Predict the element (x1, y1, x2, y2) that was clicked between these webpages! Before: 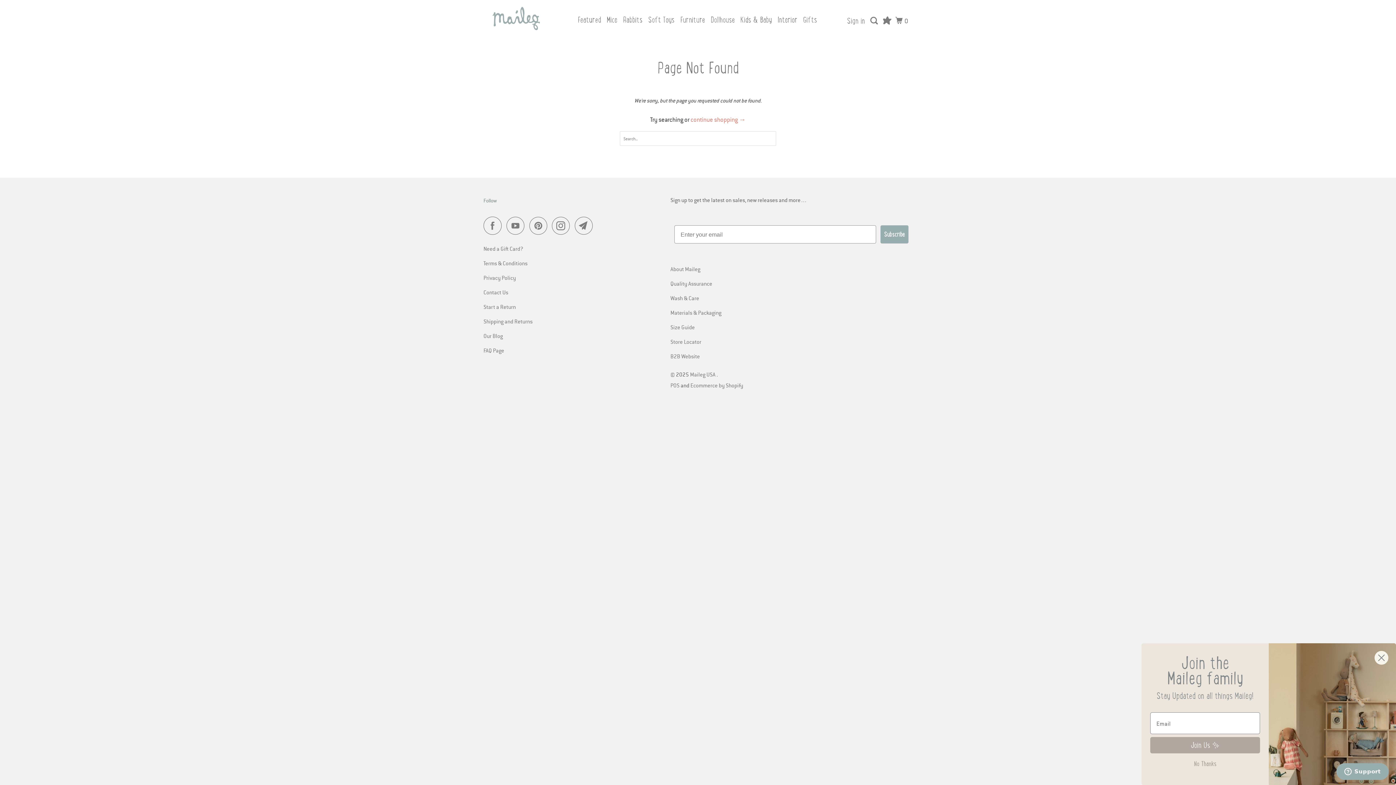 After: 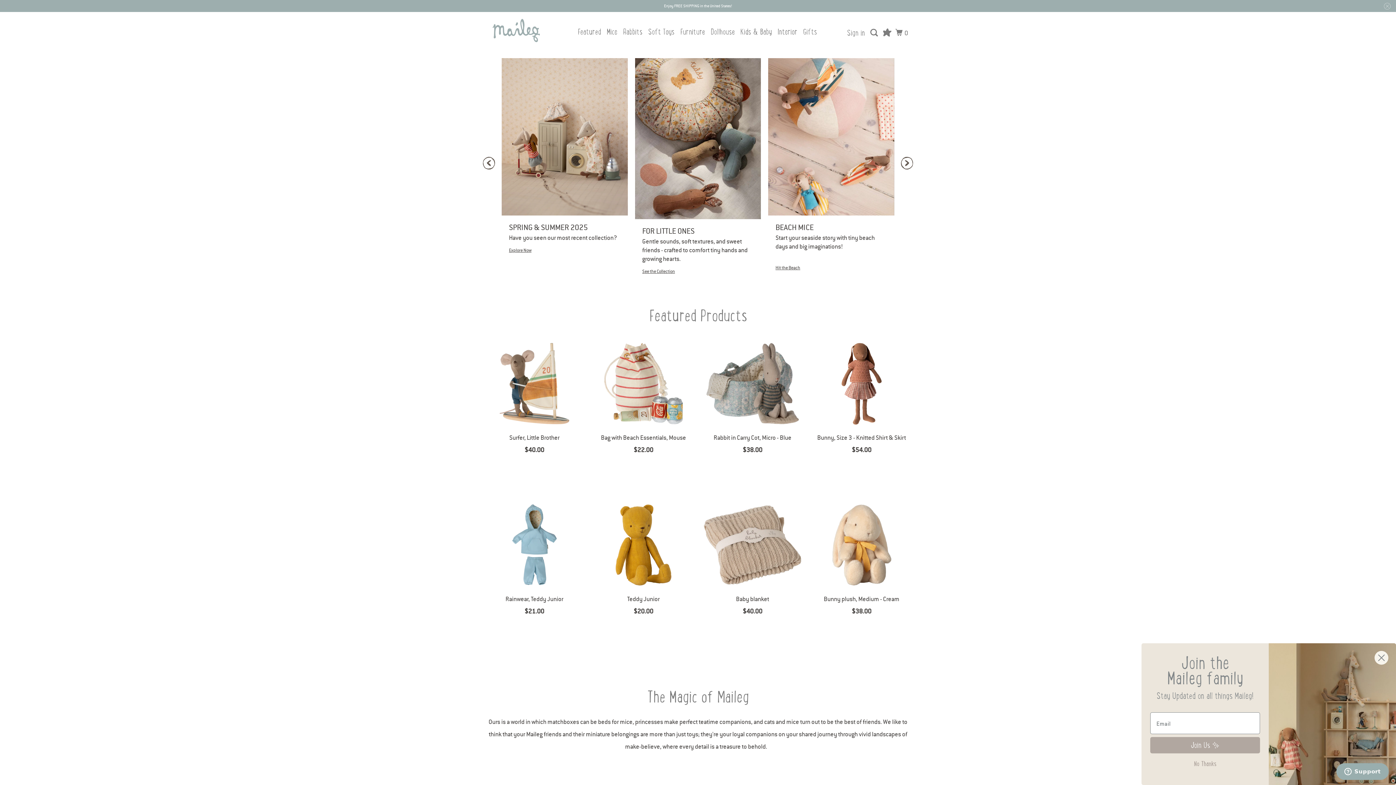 Action: label: Maileg USA  bbox: (690, 370, 716, 378)